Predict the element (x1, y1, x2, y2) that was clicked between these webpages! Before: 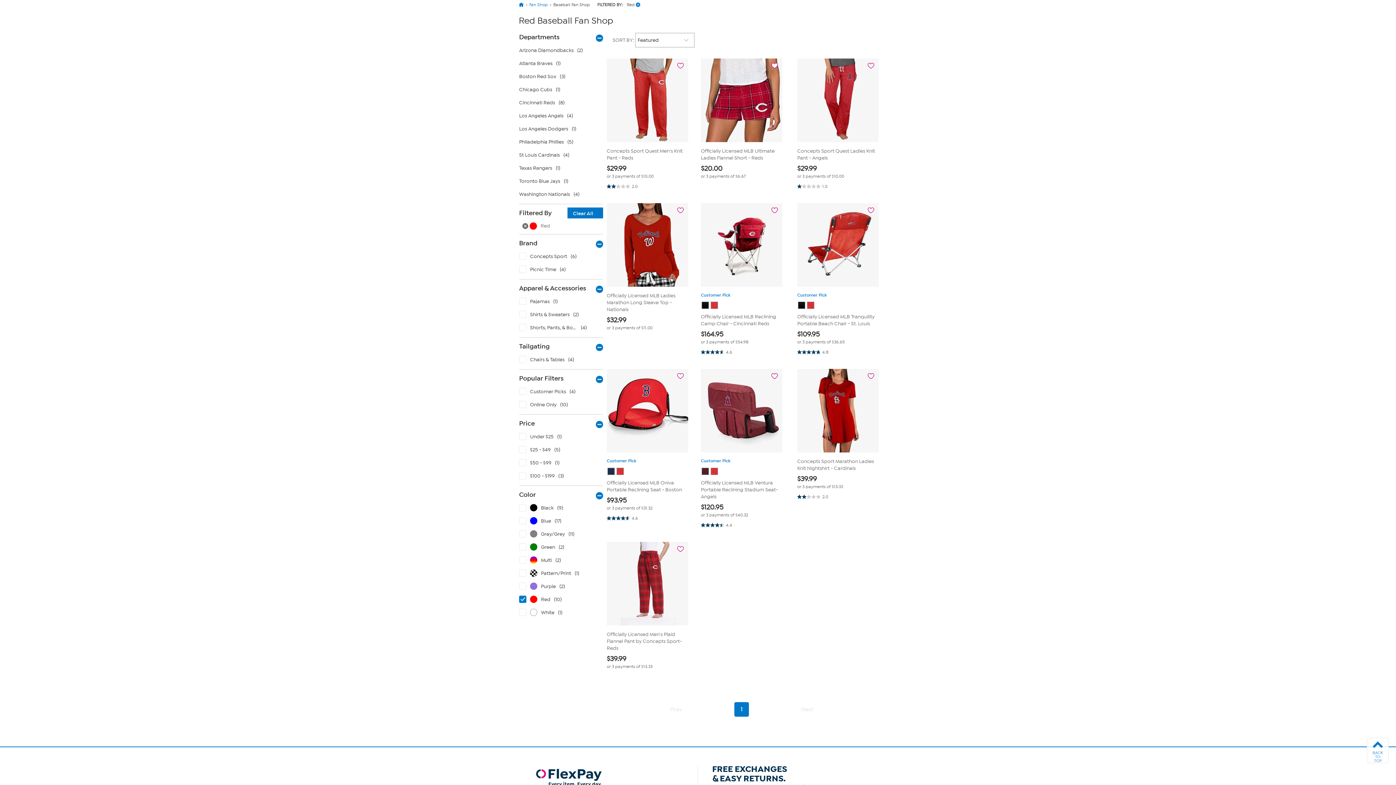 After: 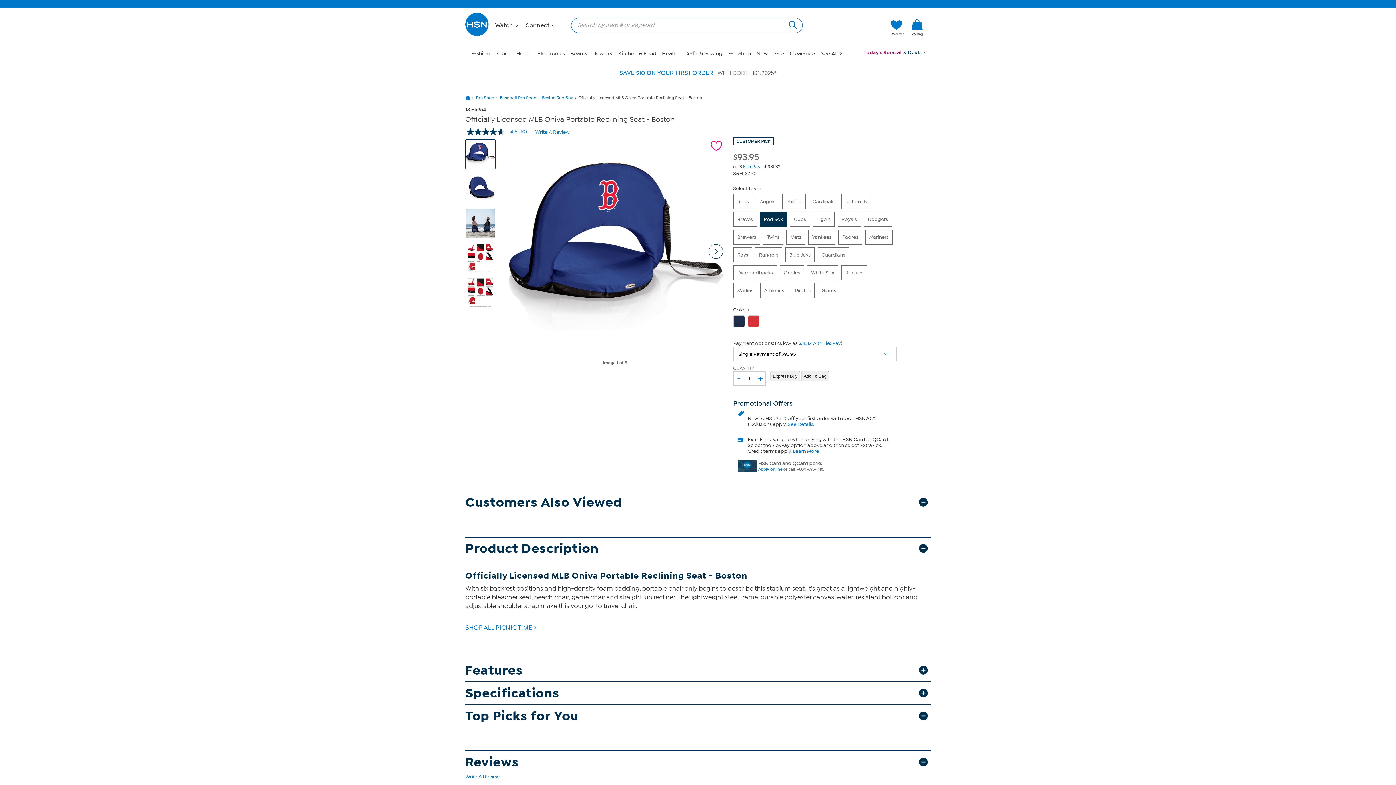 Action: bbox: (606, 479, 688, 493) label: Officially Licensed MLB Oniva Portable Reclining Seat - Boston